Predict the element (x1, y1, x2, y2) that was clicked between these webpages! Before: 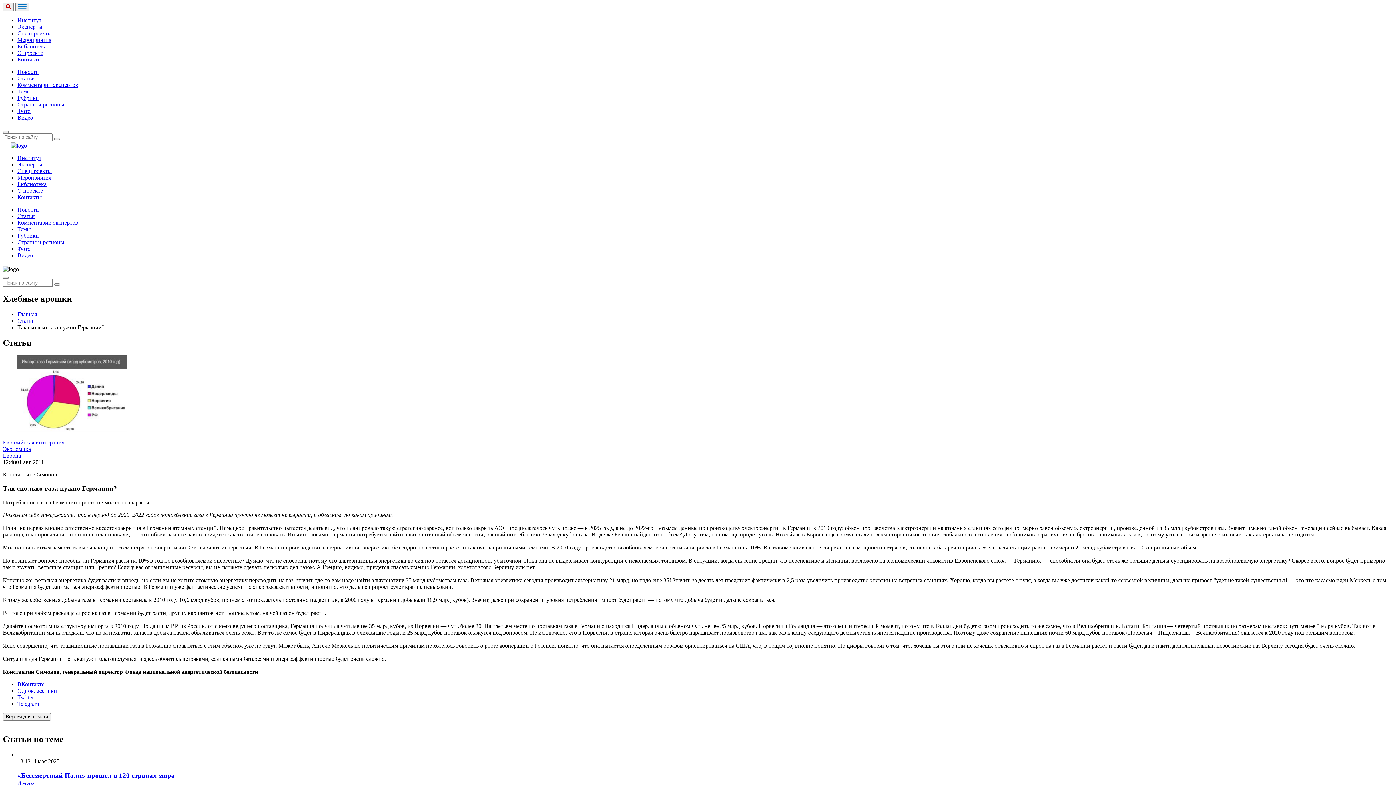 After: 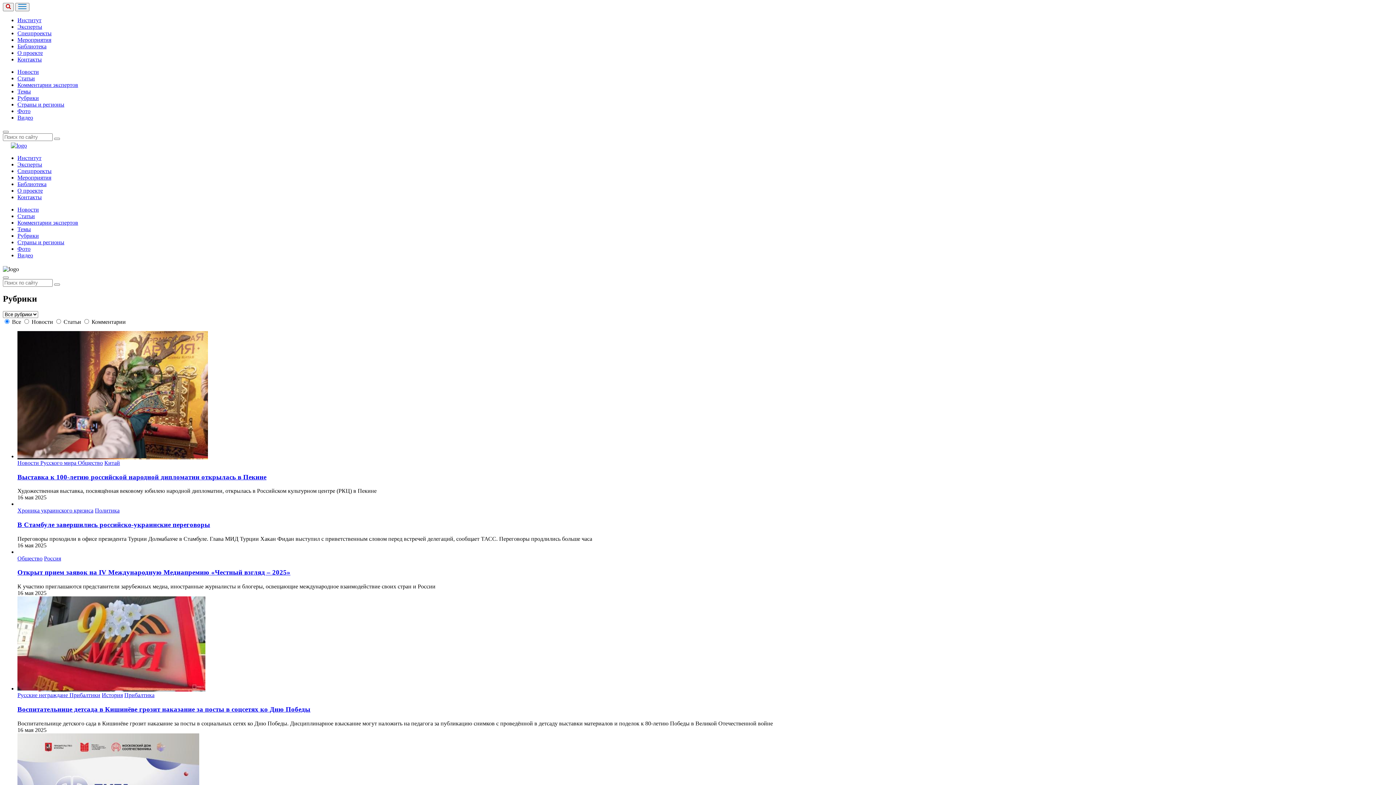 Action: bbox: (17, 232, 38, 238) label: Рубрики